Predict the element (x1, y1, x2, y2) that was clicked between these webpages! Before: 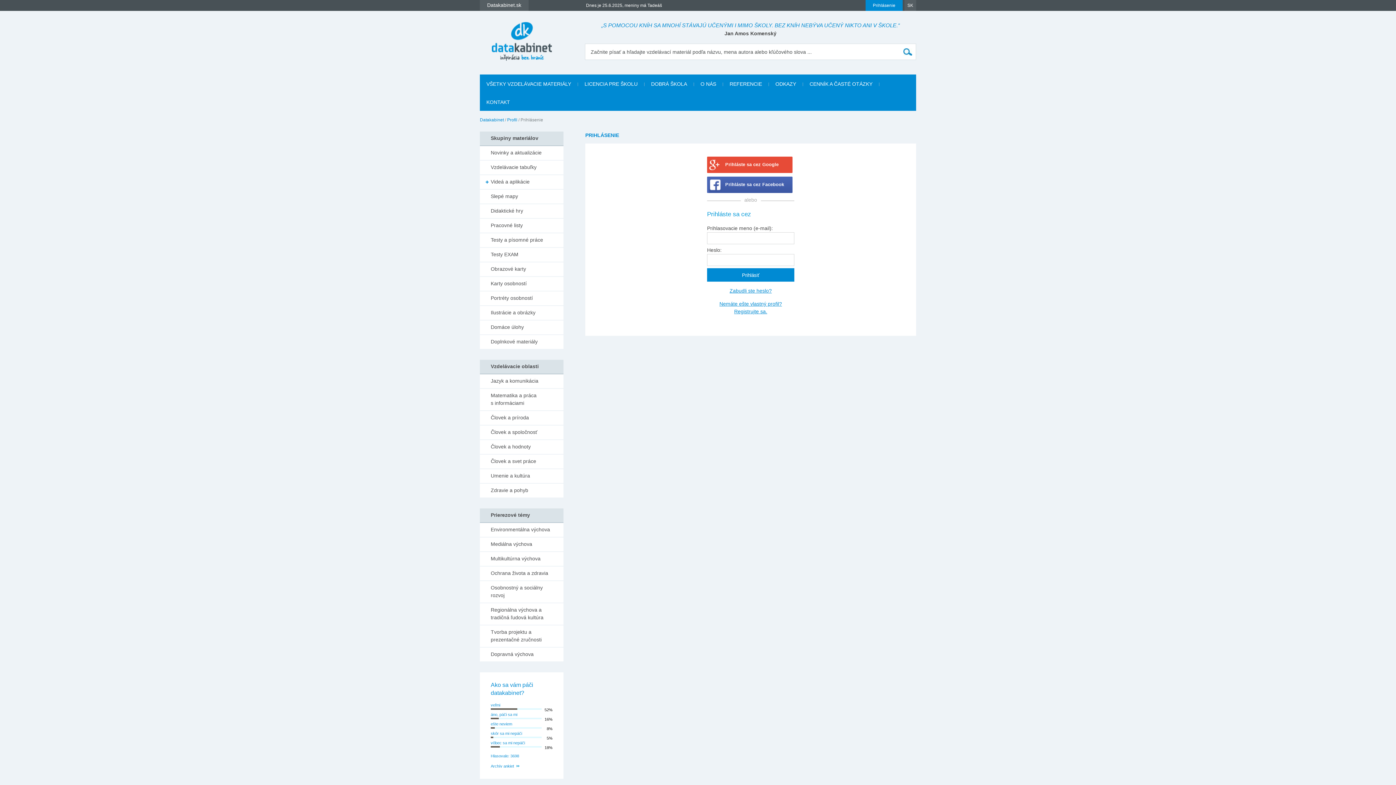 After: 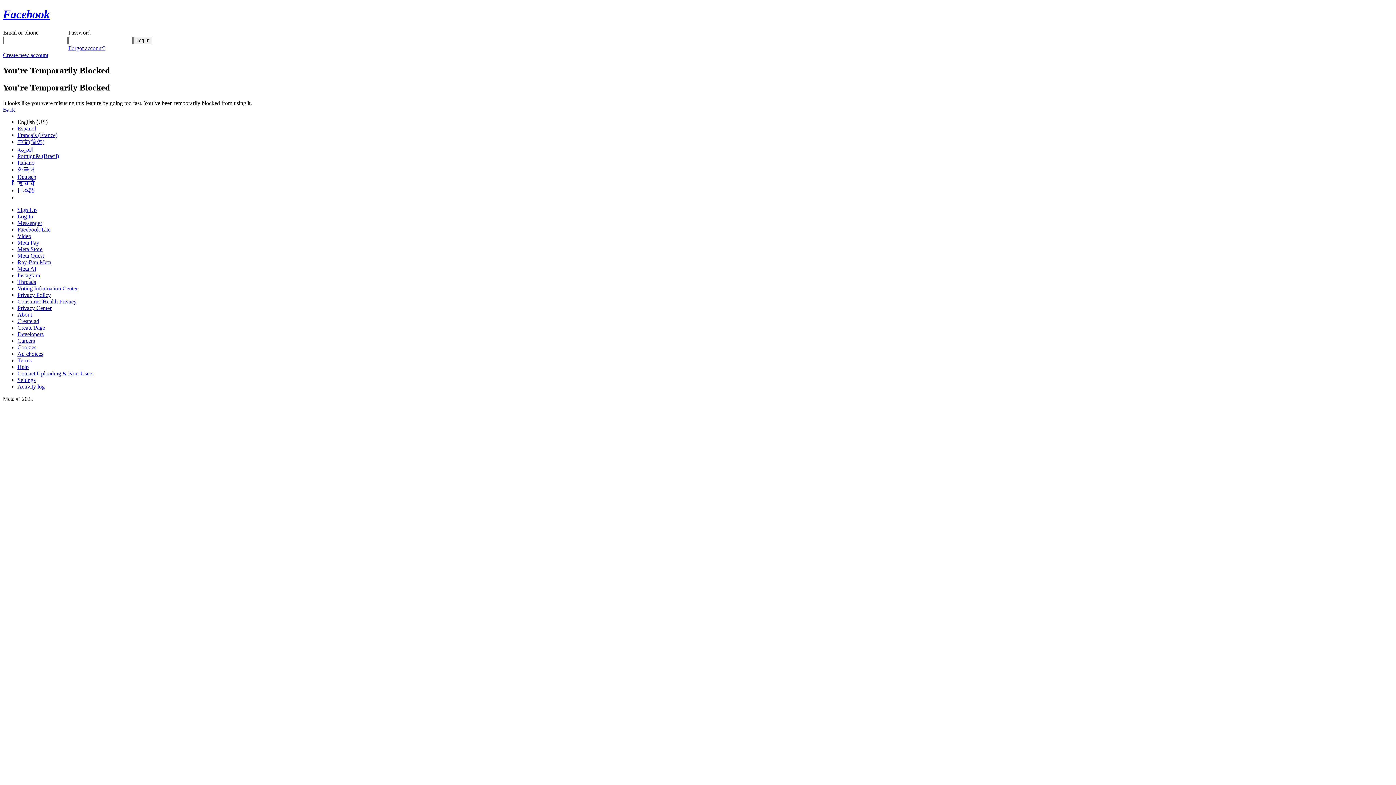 Action: bbox: (707, 176, 792, 193) label: Prihláste sa cez Facebook